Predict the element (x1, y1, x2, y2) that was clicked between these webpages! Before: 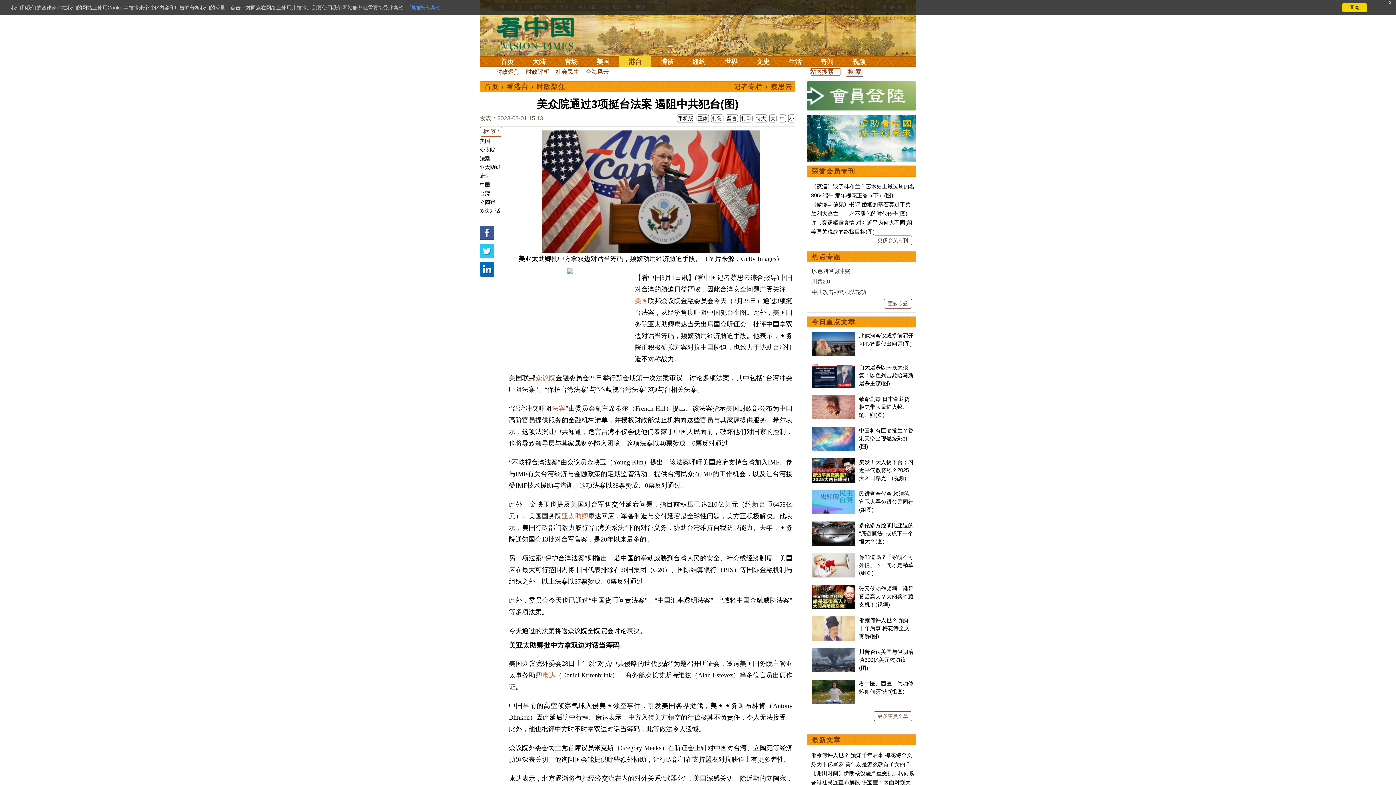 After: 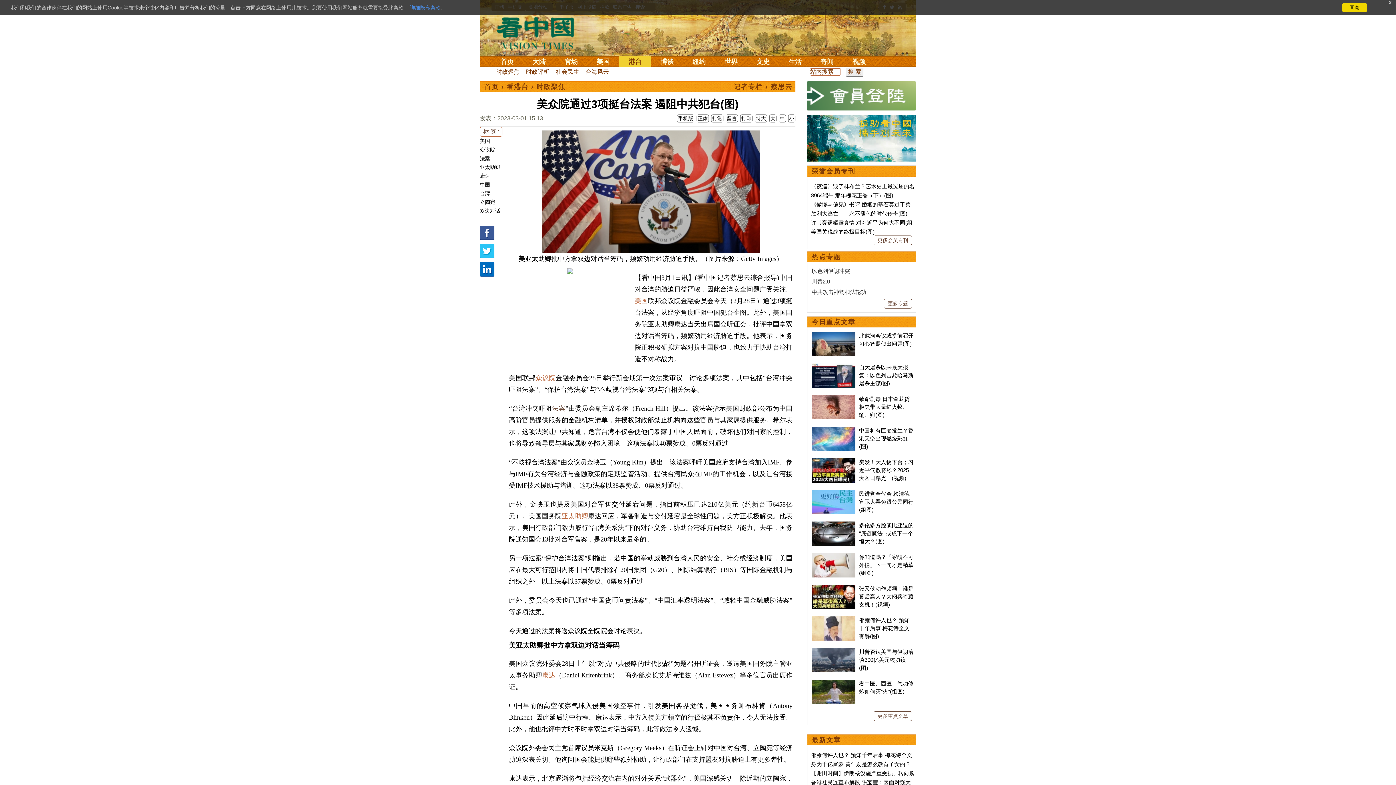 Action: bbox: (552, 405, 565, 412) label: 法案